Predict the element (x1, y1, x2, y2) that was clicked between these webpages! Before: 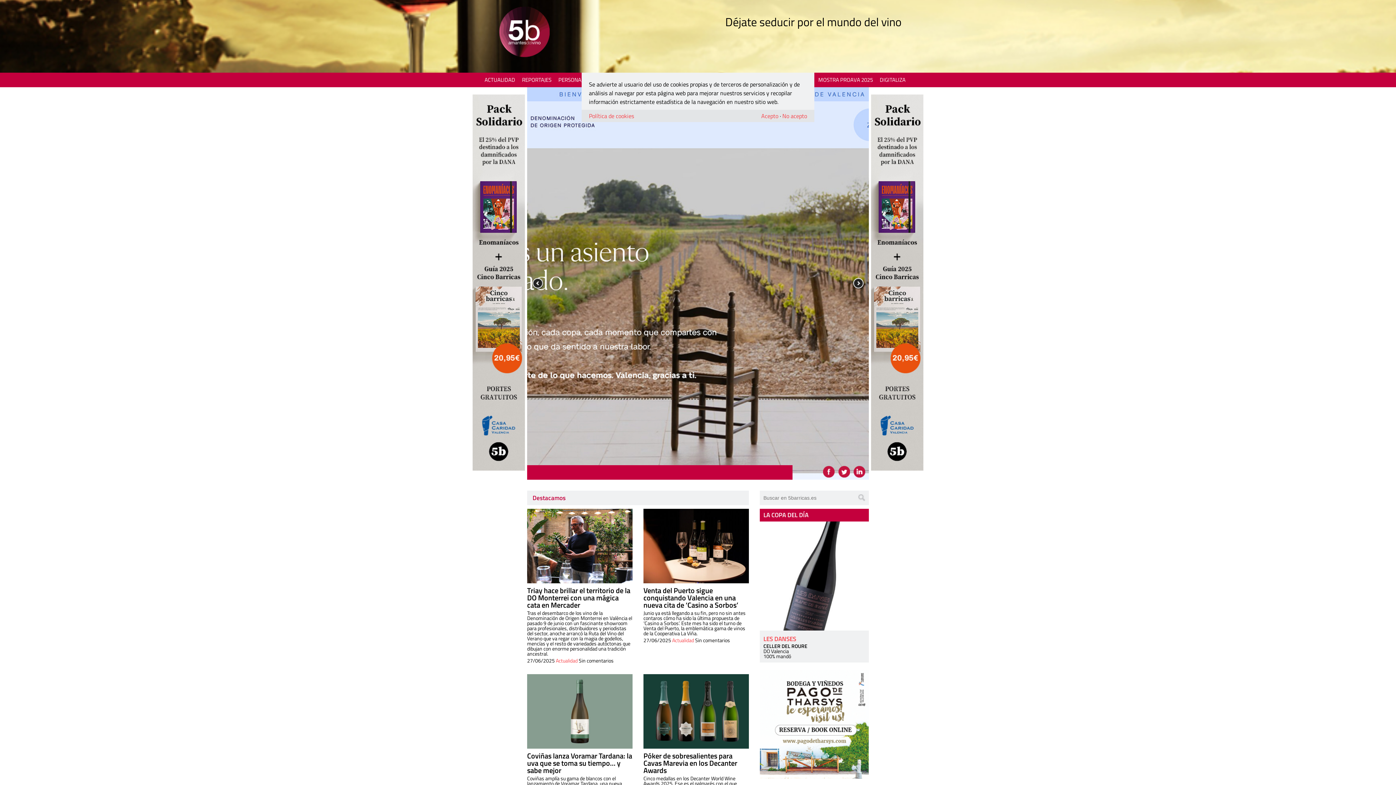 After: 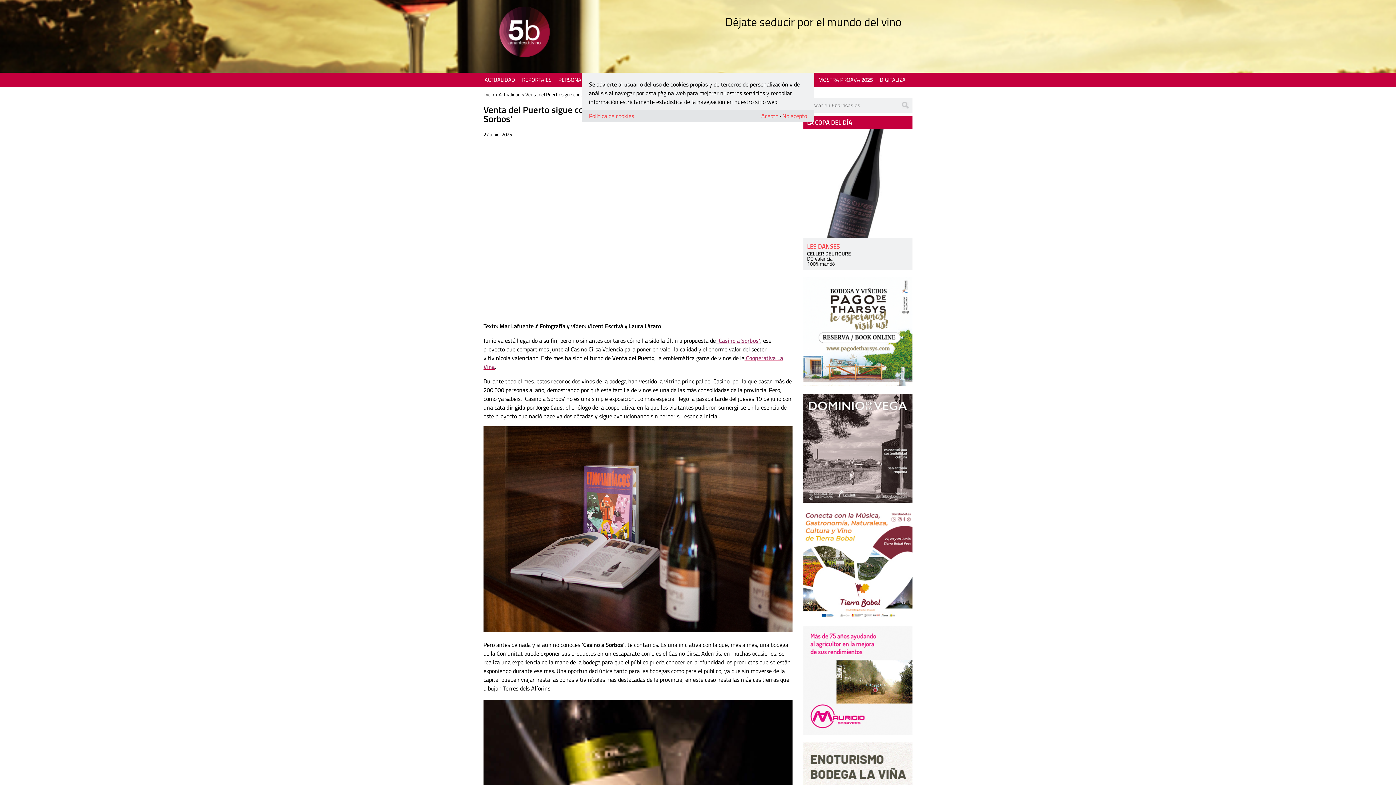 Action: bbox: (643, 585, 738, 610) label: Venta del Puerto sigue conquistando Valencia en una nueva cita de ‘Casino a Sorbos’